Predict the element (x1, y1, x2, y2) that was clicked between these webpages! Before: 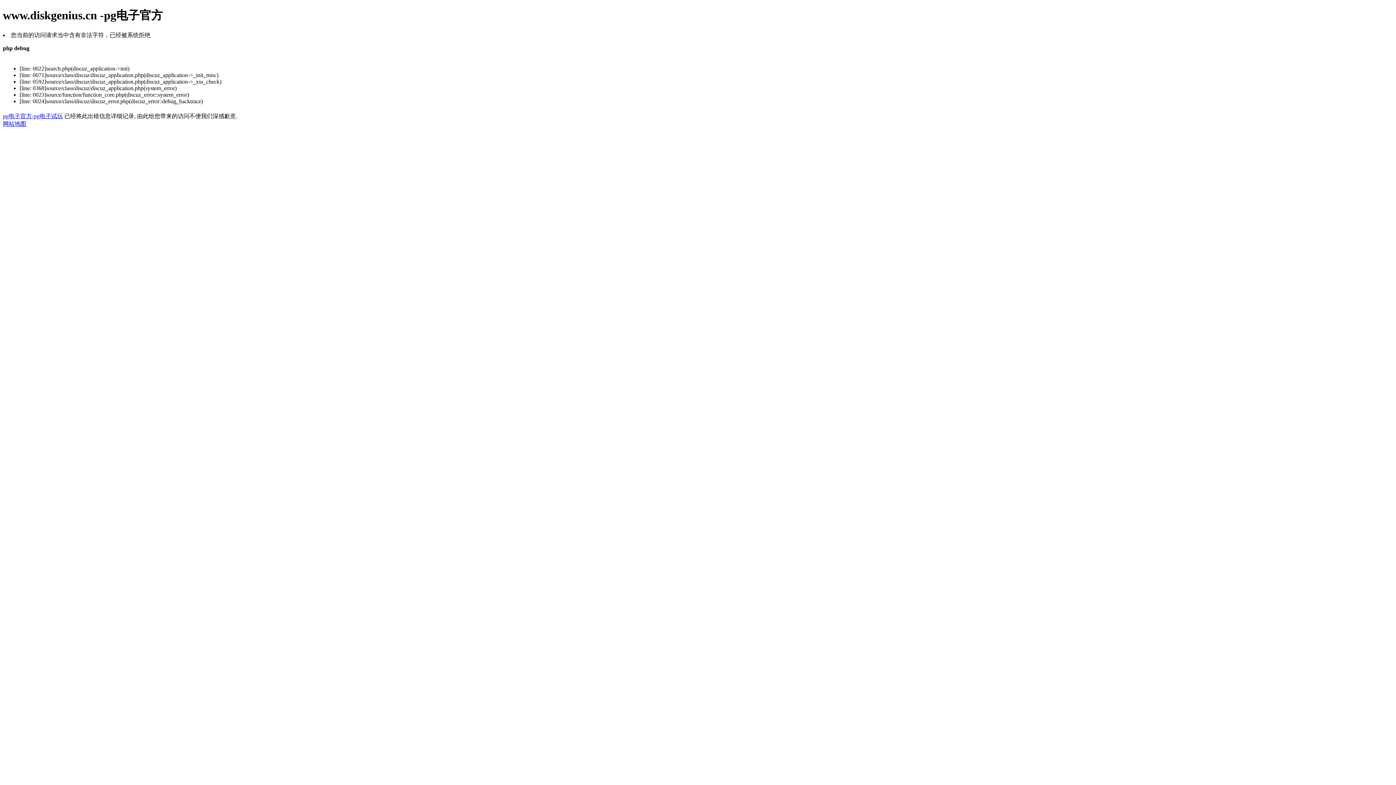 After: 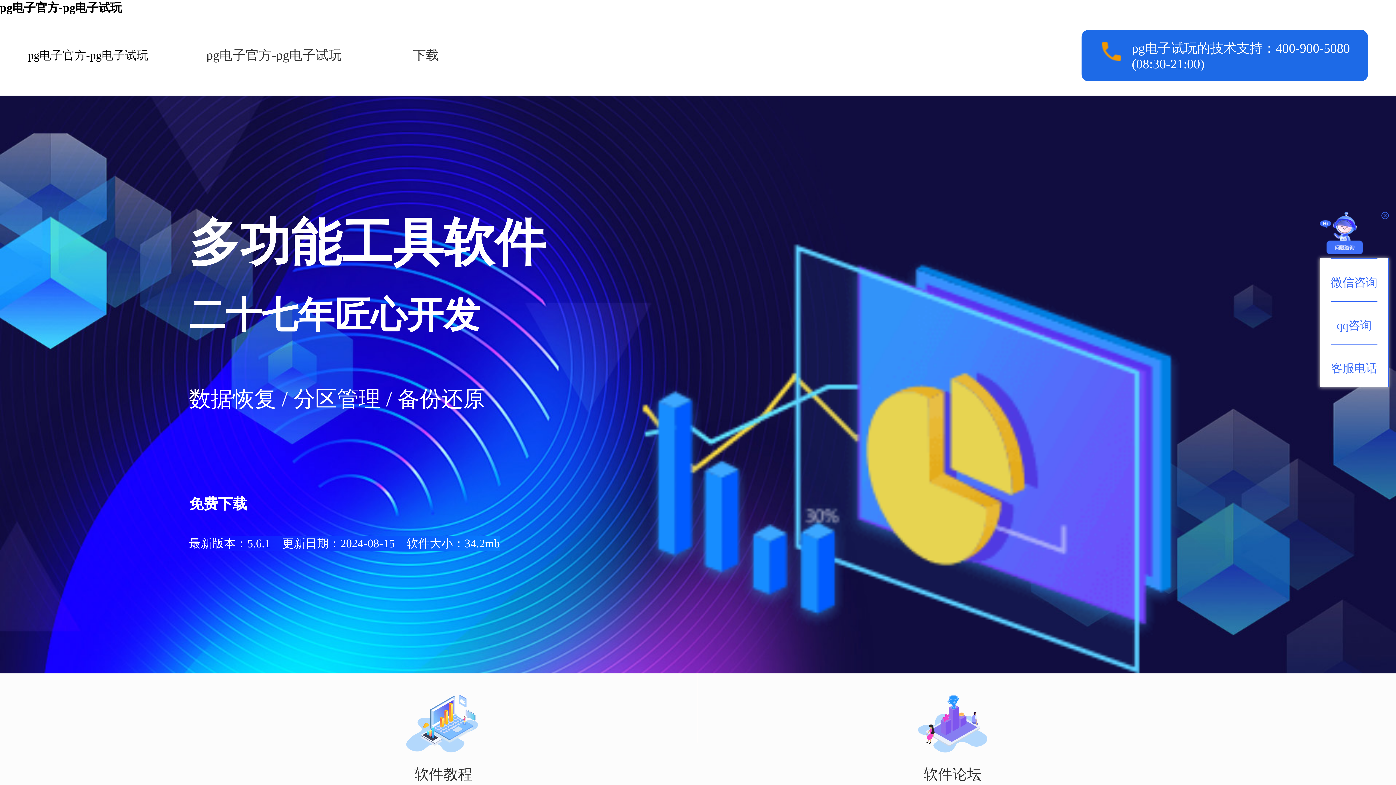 Action: label: pg电子官方-pg电子试玩 bbox: (2, 113, 62, 119)